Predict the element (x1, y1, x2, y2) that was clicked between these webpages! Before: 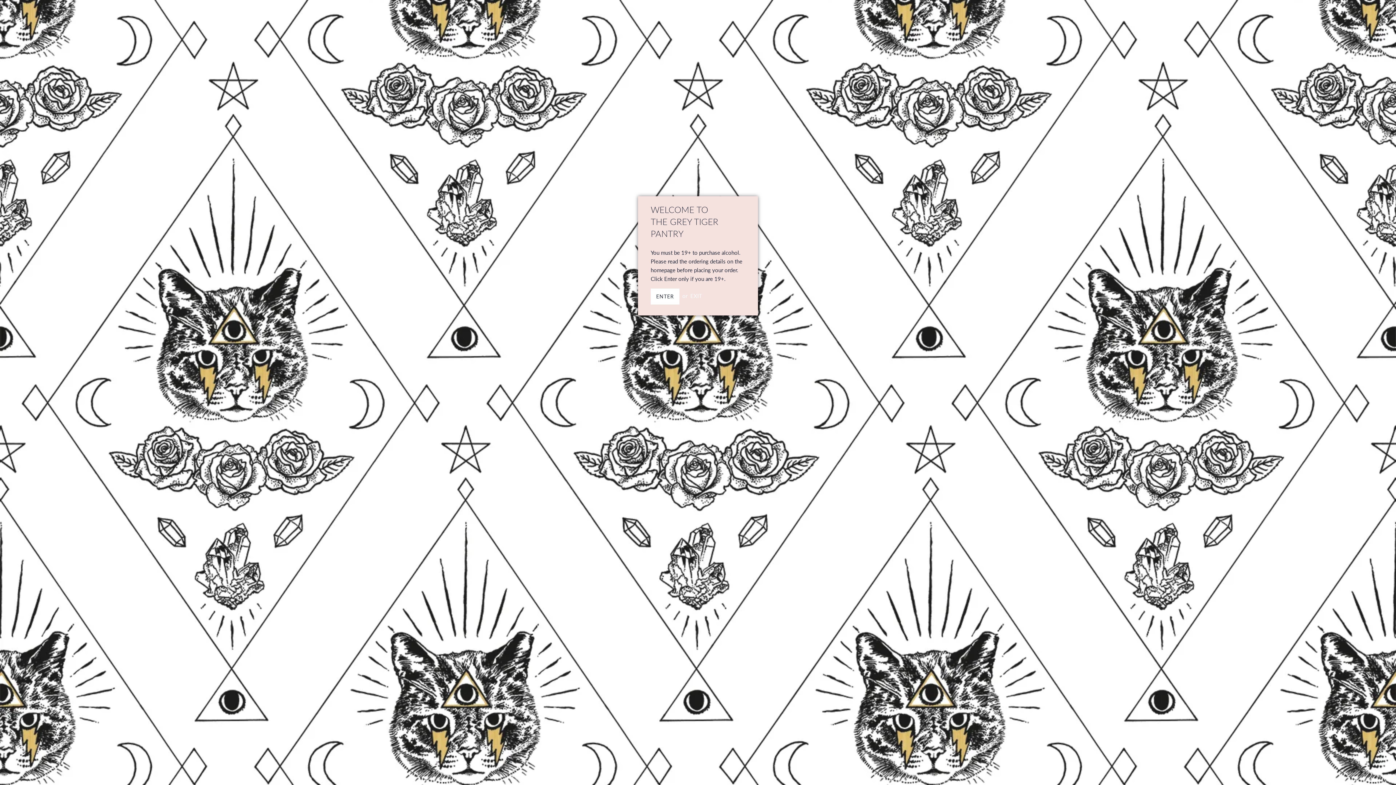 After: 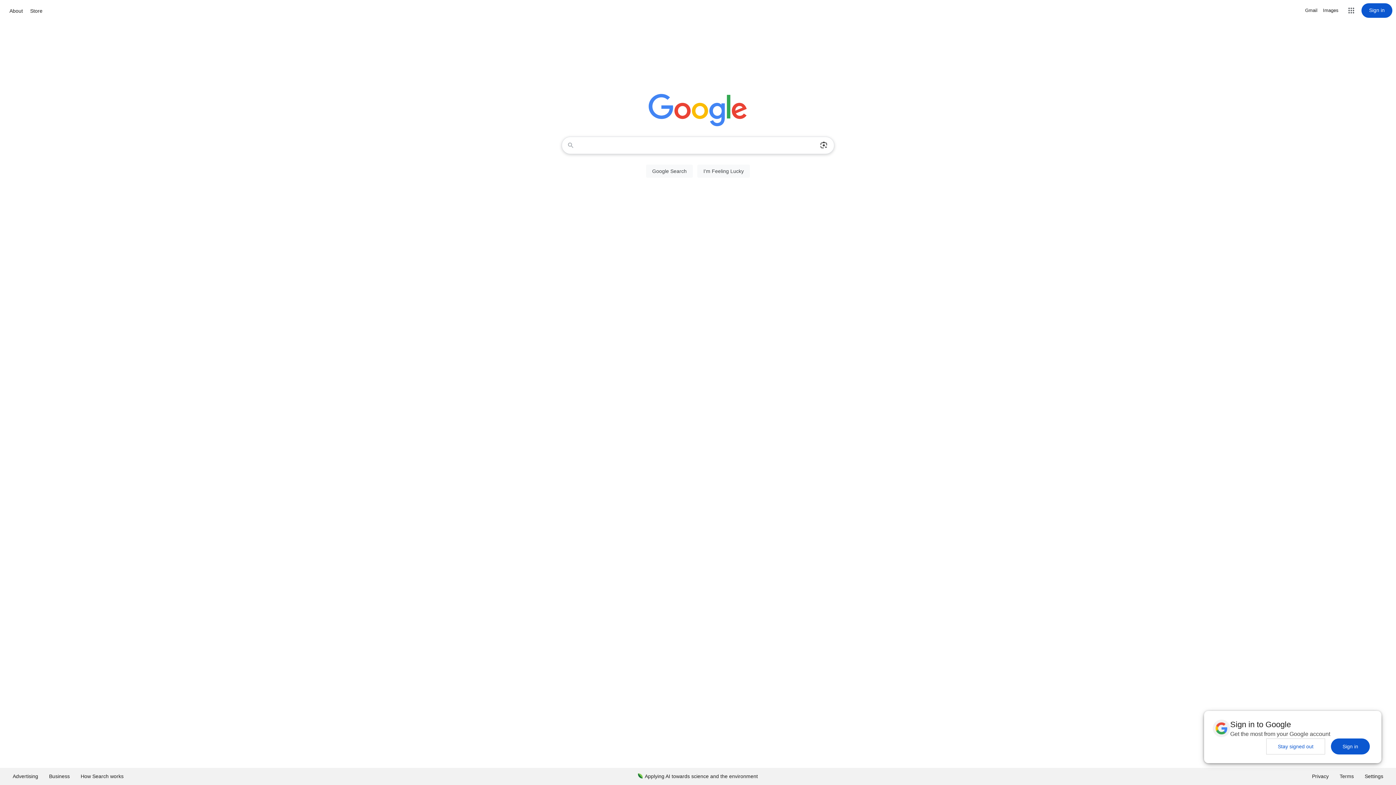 Action: bbox: (690, 292, 702, 299) label: EXIT